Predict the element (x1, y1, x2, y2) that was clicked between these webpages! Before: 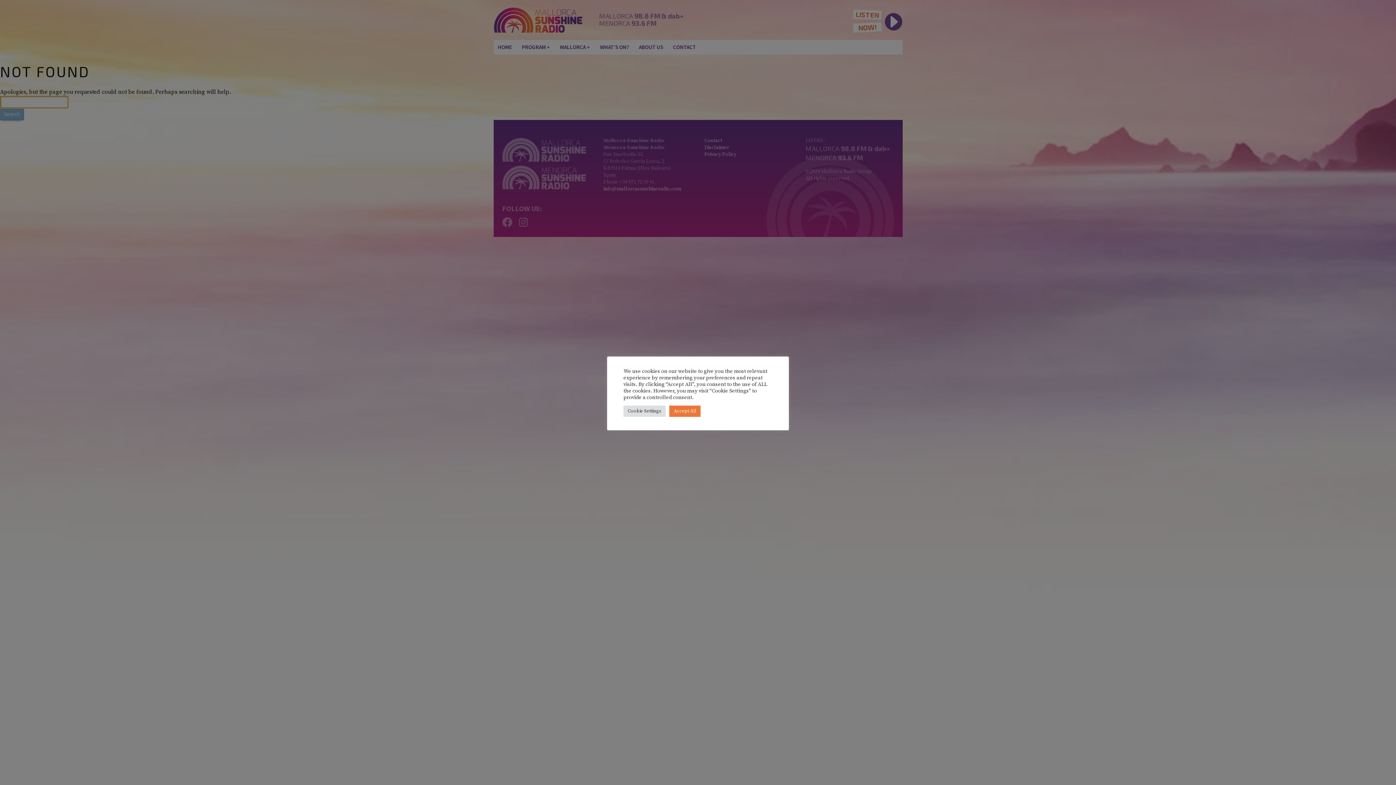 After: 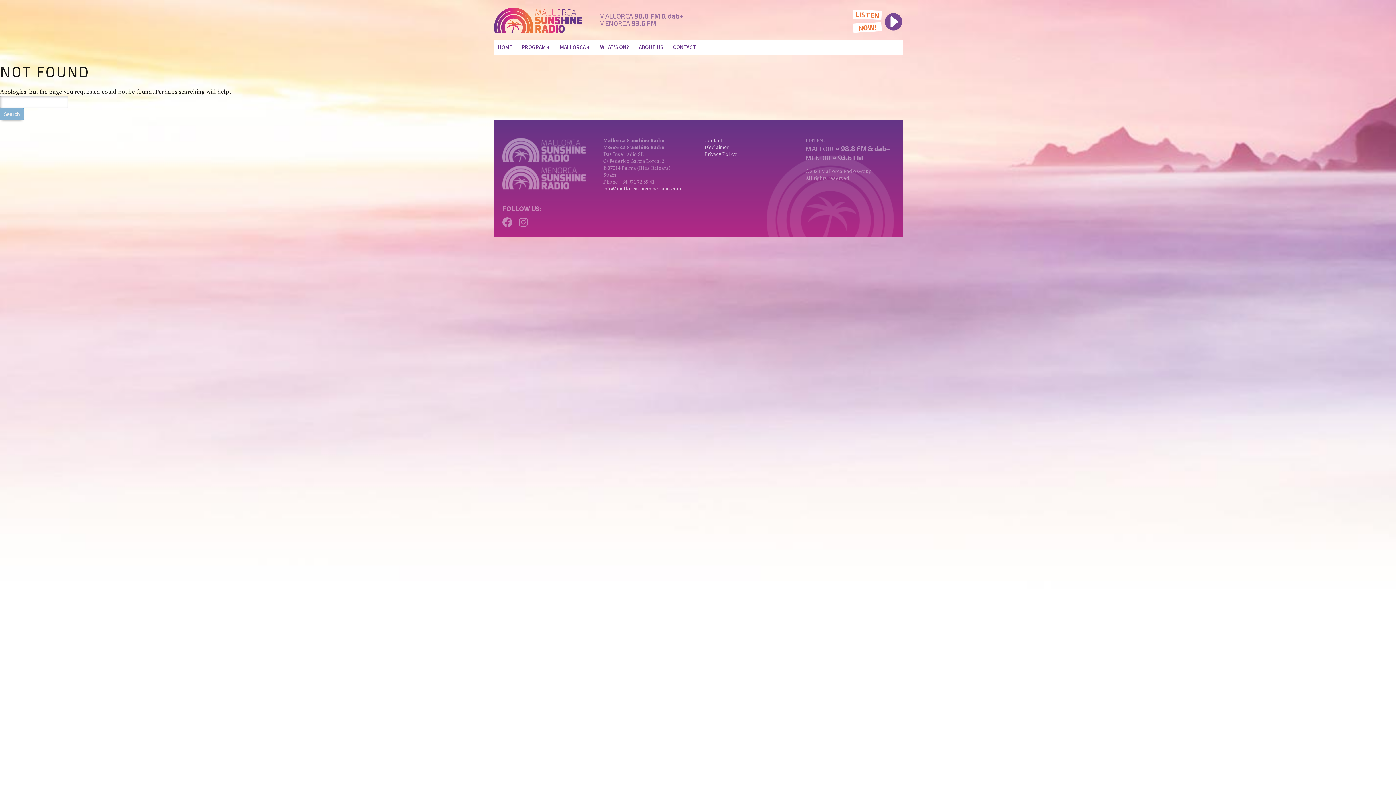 Action: bbox: (669, 405, 700, 416) label: Accept All